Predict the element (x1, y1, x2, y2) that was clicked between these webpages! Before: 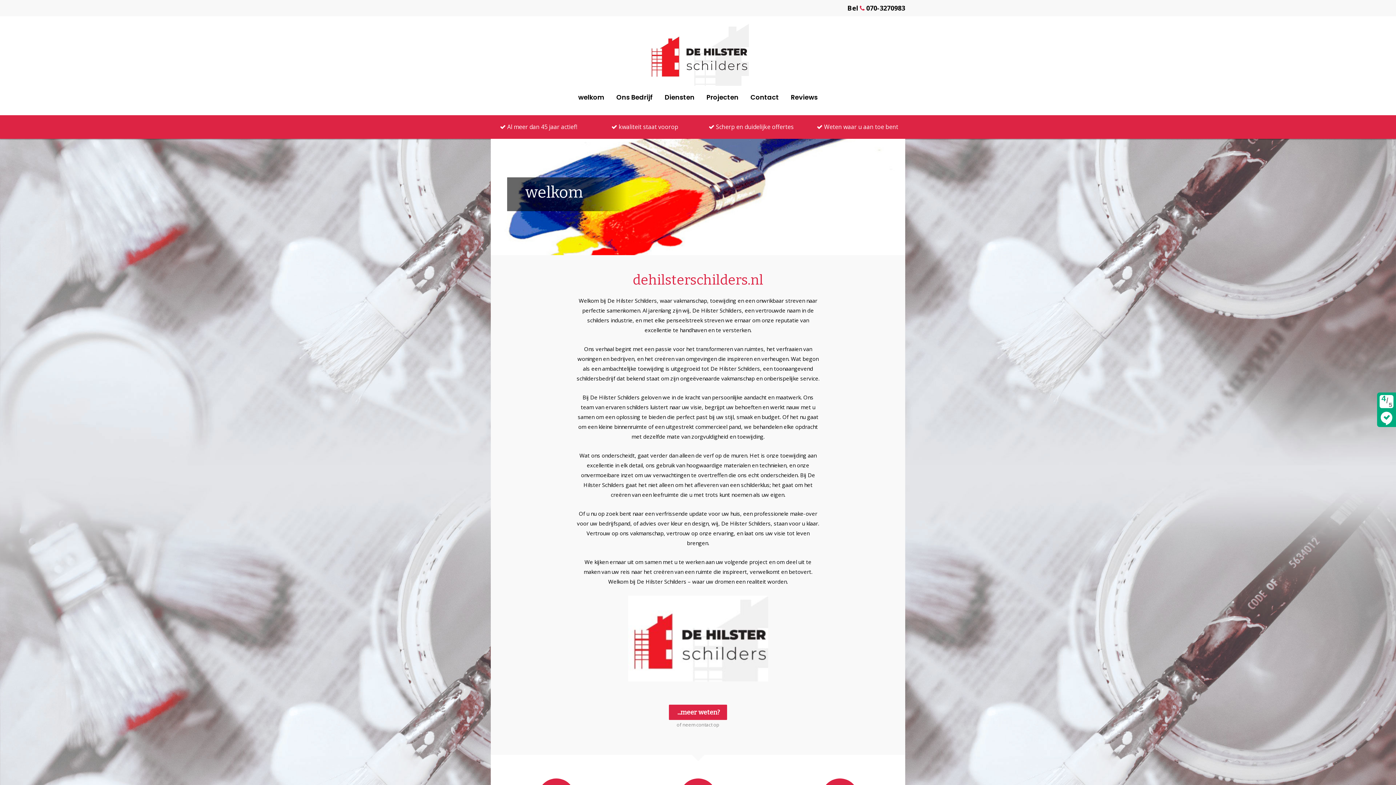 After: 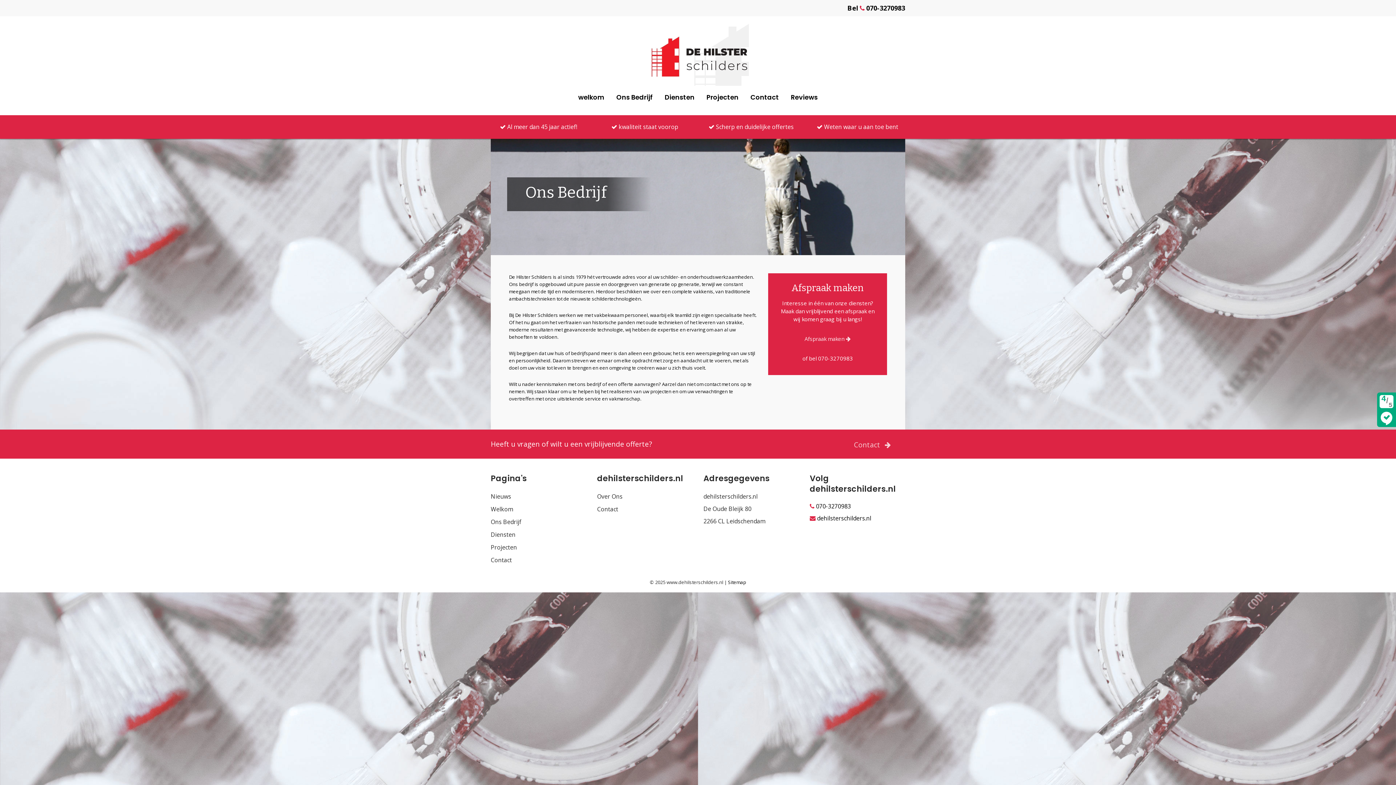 Action: label: Ons Bedrijf bbox: (611, 92, 658, 101)